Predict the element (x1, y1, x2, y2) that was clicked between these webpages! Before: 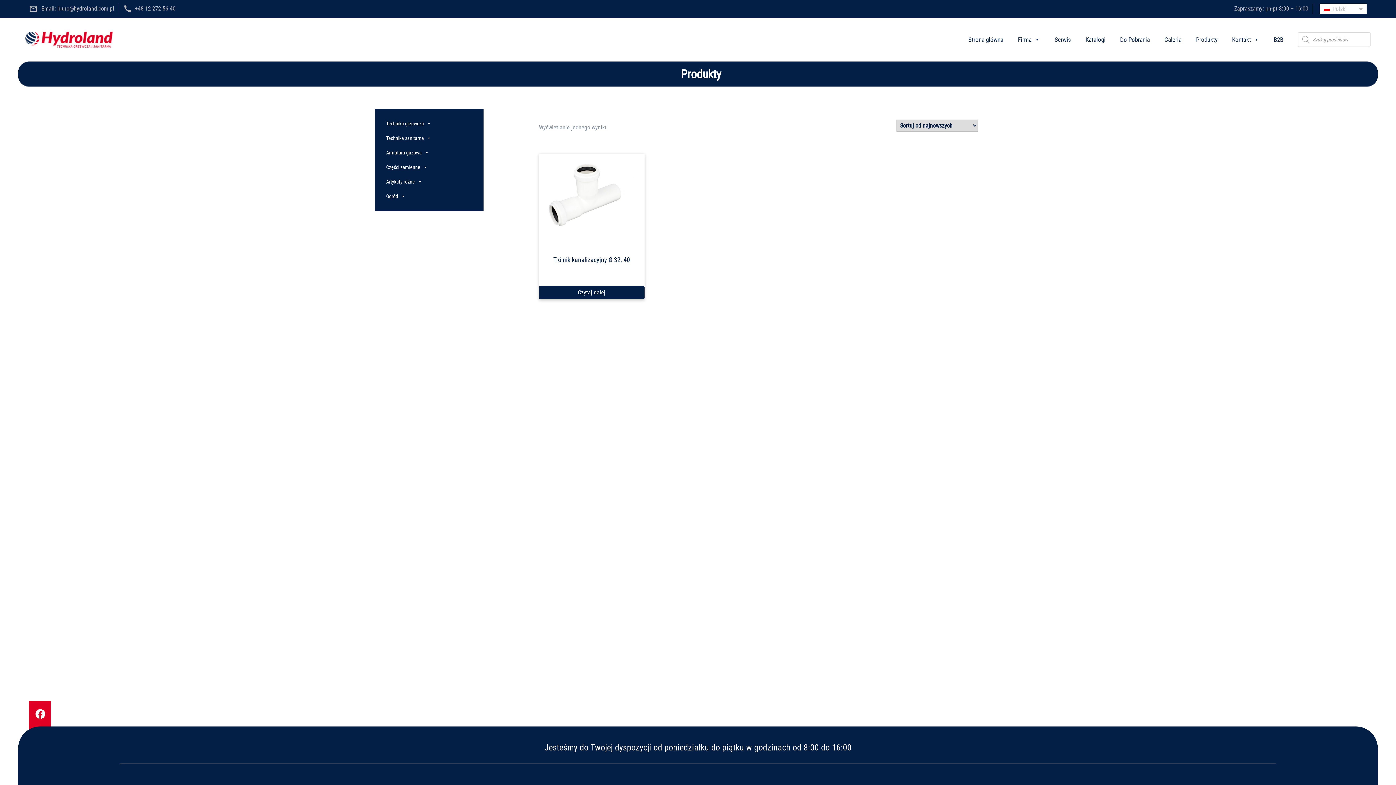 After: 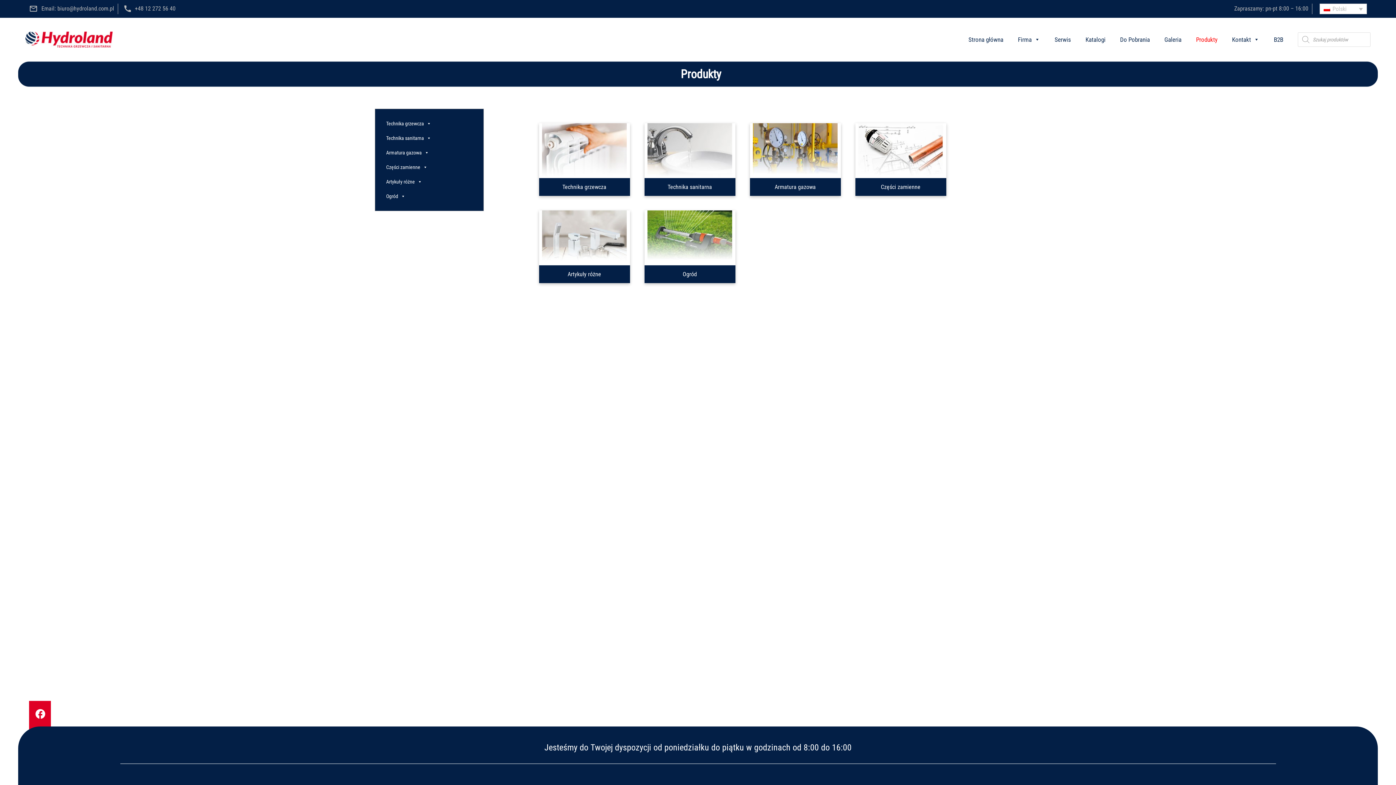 Action: bbox: (1192, 32, 1221, 46) label: Produkty